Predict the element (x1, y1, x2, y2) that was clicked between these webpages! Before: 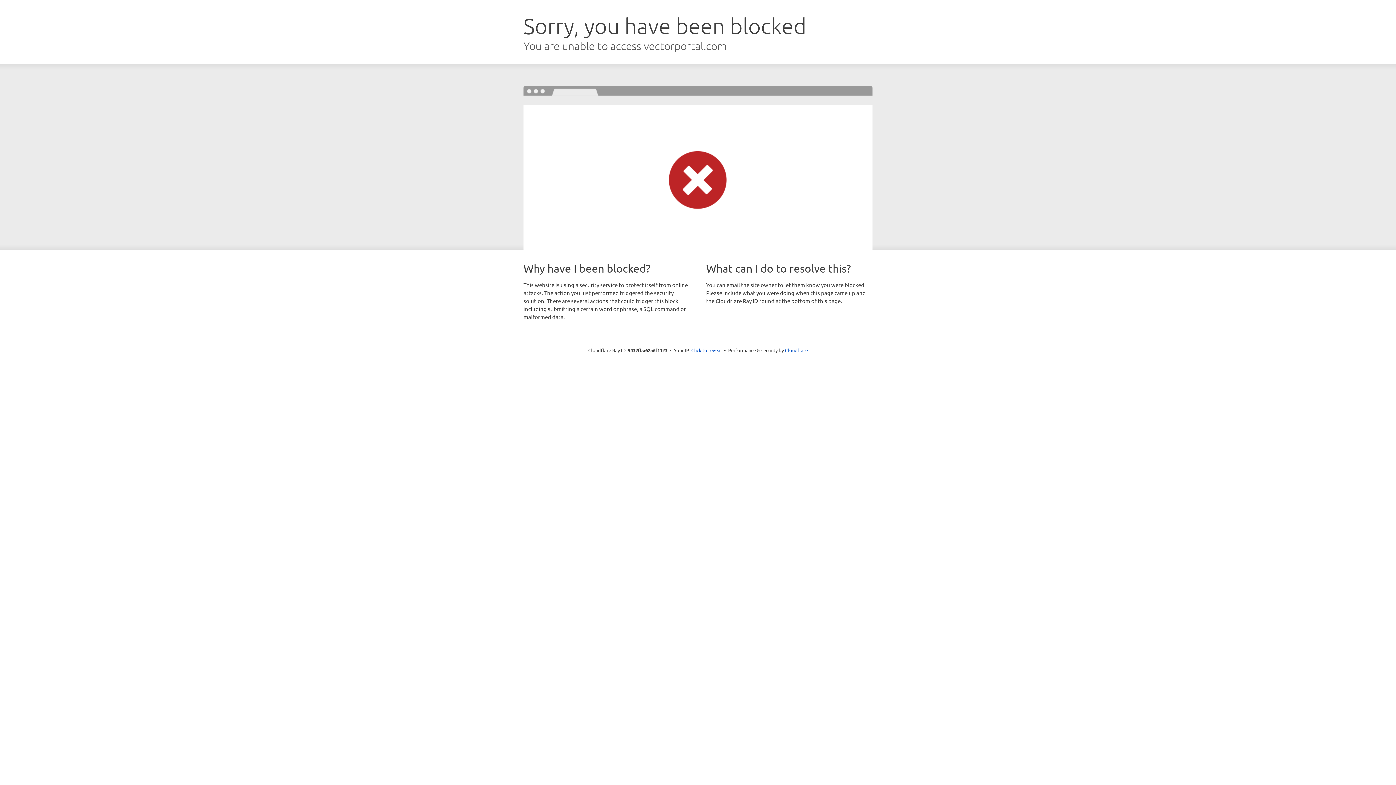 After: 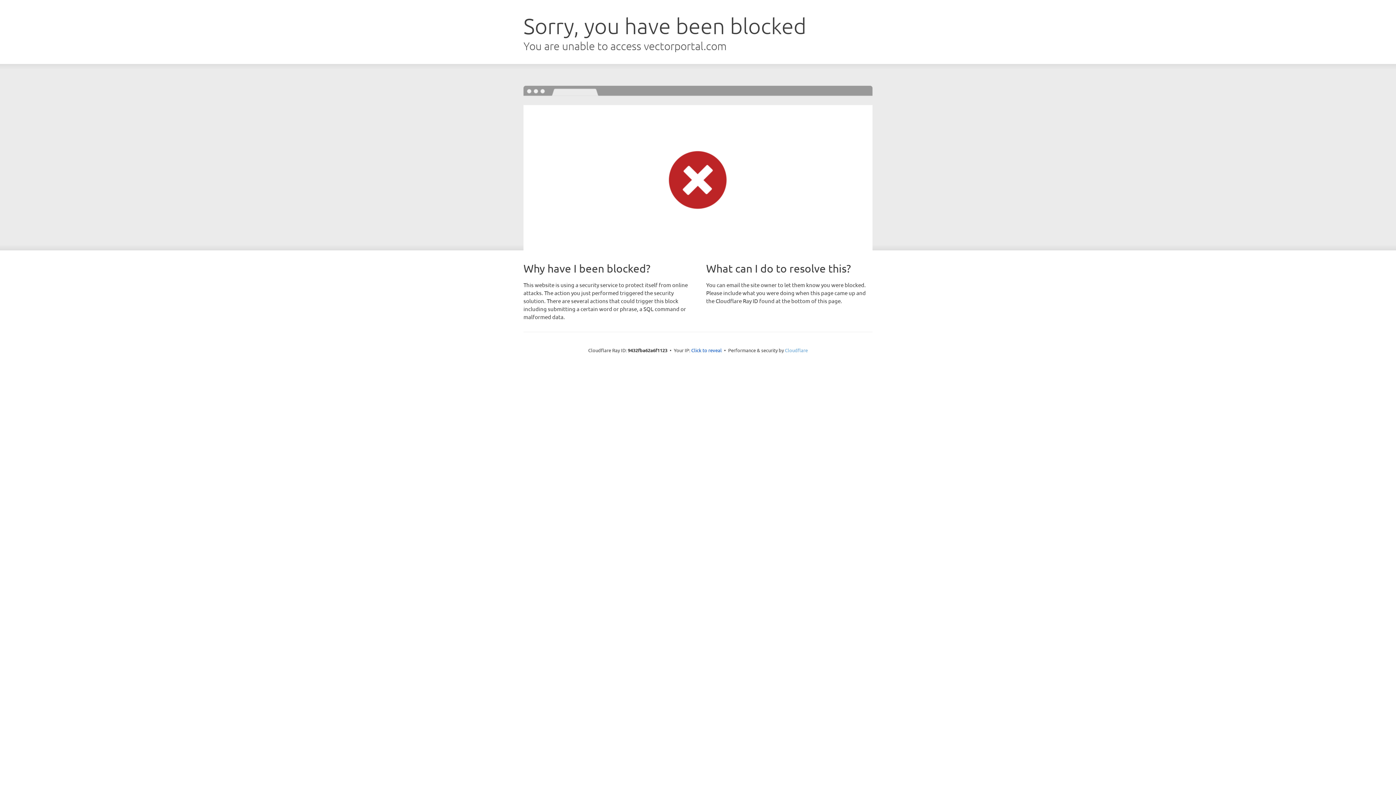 Action: label: Cloudflare bbox: (785, 347, 808, 353)